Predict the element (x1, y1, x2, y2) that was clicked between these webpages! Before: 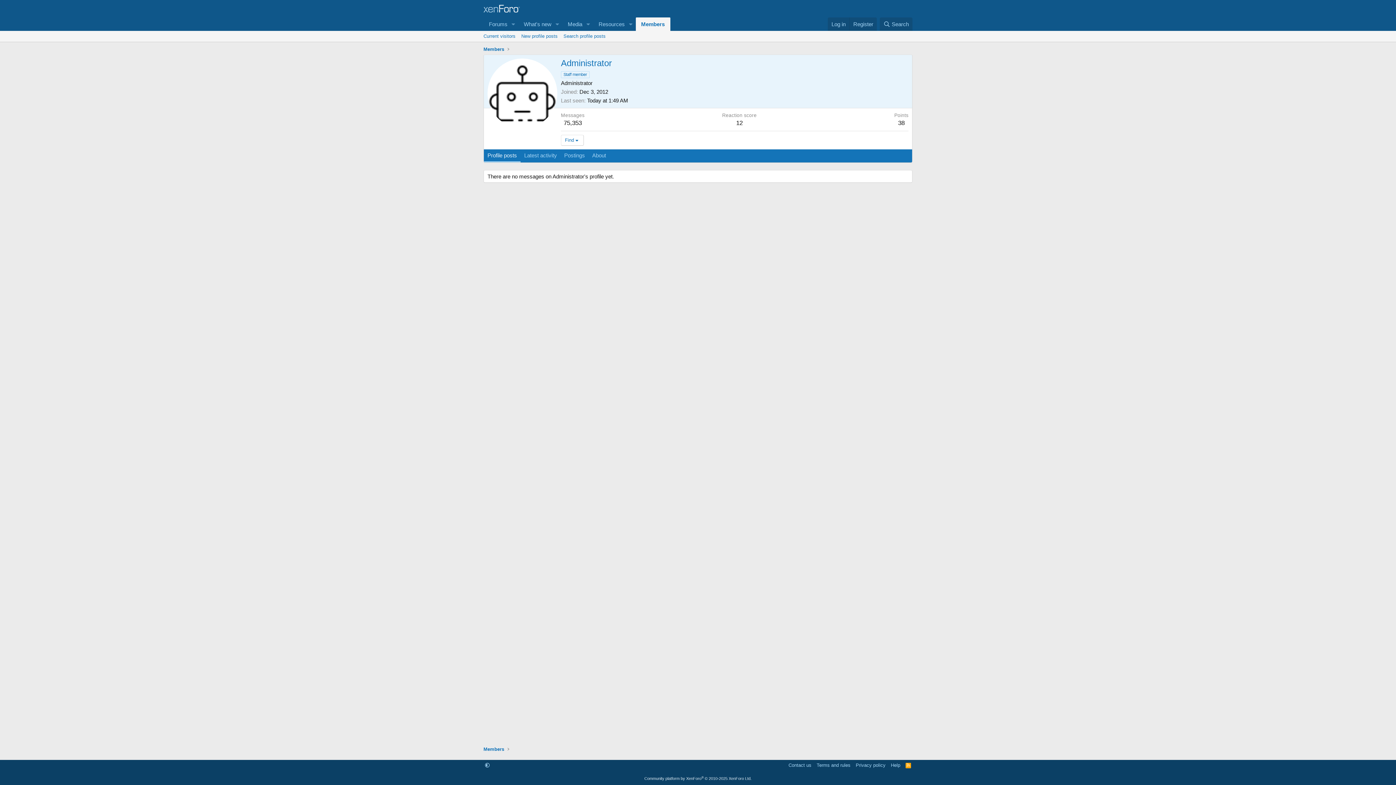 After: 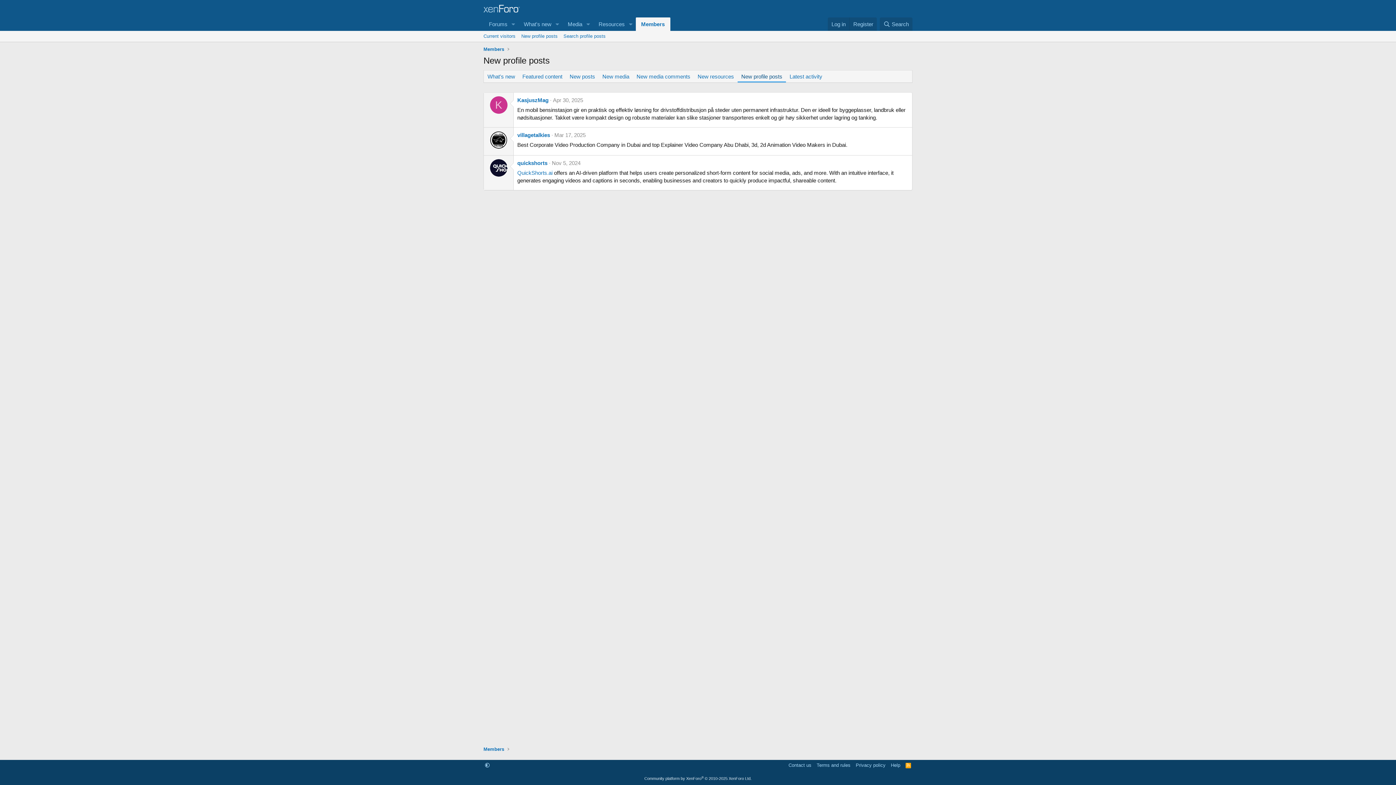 Action: bbox: (518, 30, 560, 41) label: New profile posts